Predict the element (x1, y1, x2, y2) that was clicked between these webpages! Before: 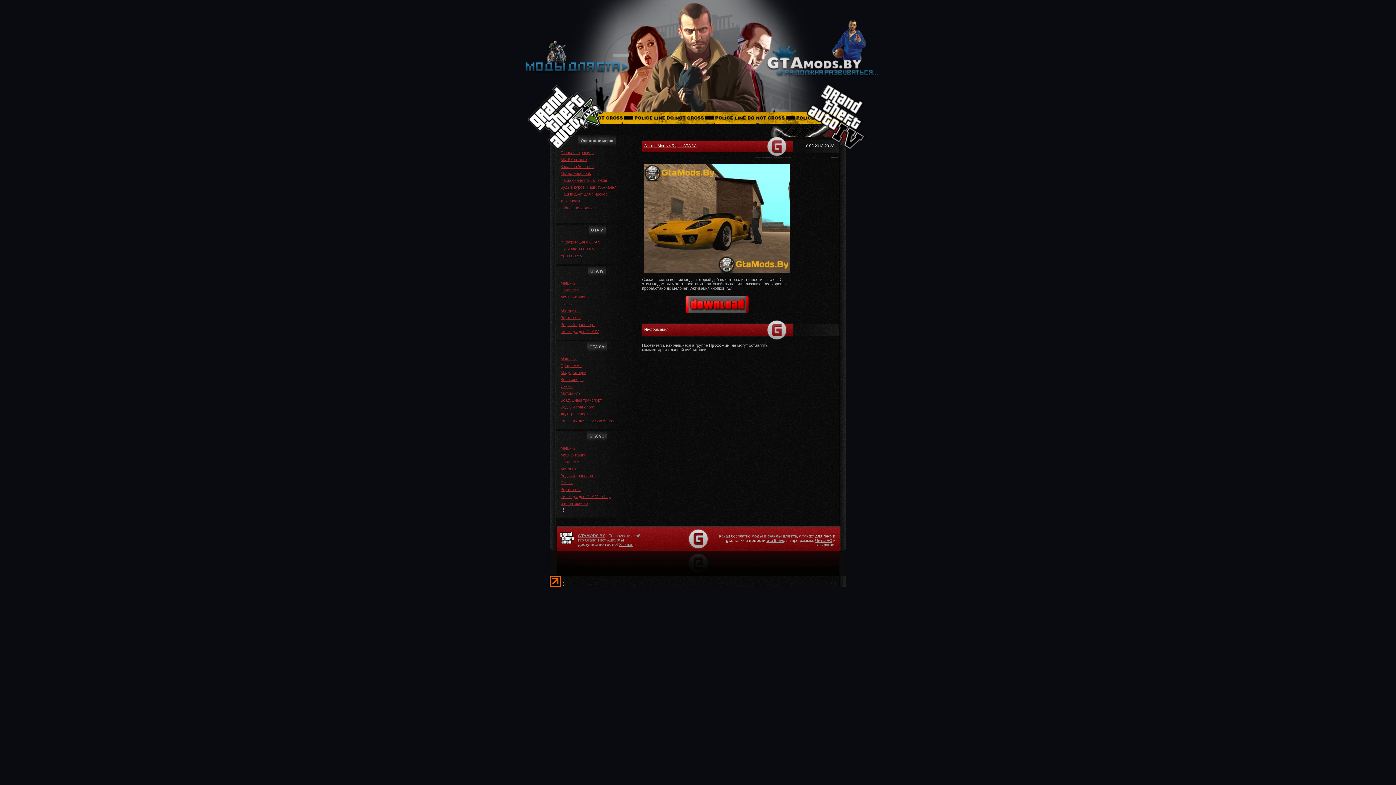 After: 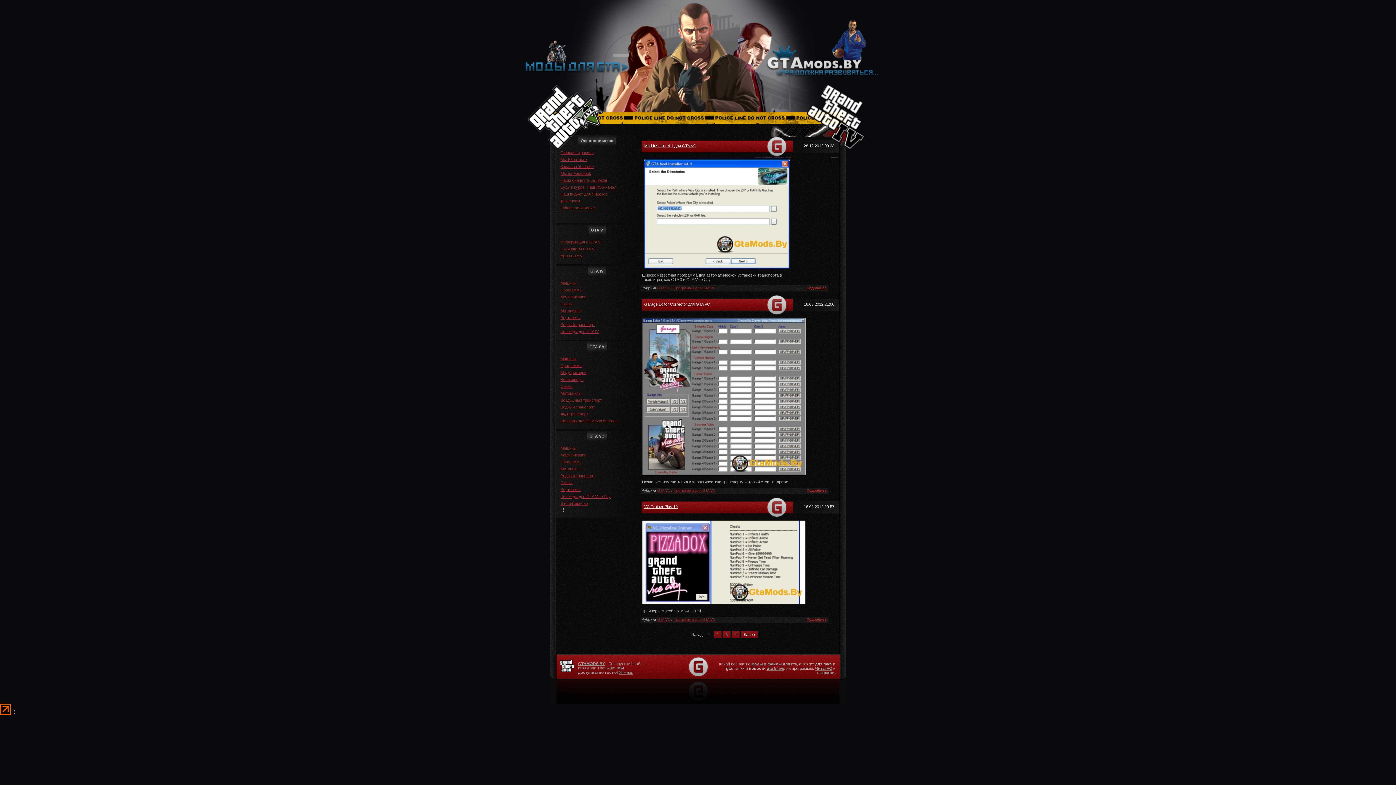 Action: bbox: (560, 460, 582, 464) label: Программы